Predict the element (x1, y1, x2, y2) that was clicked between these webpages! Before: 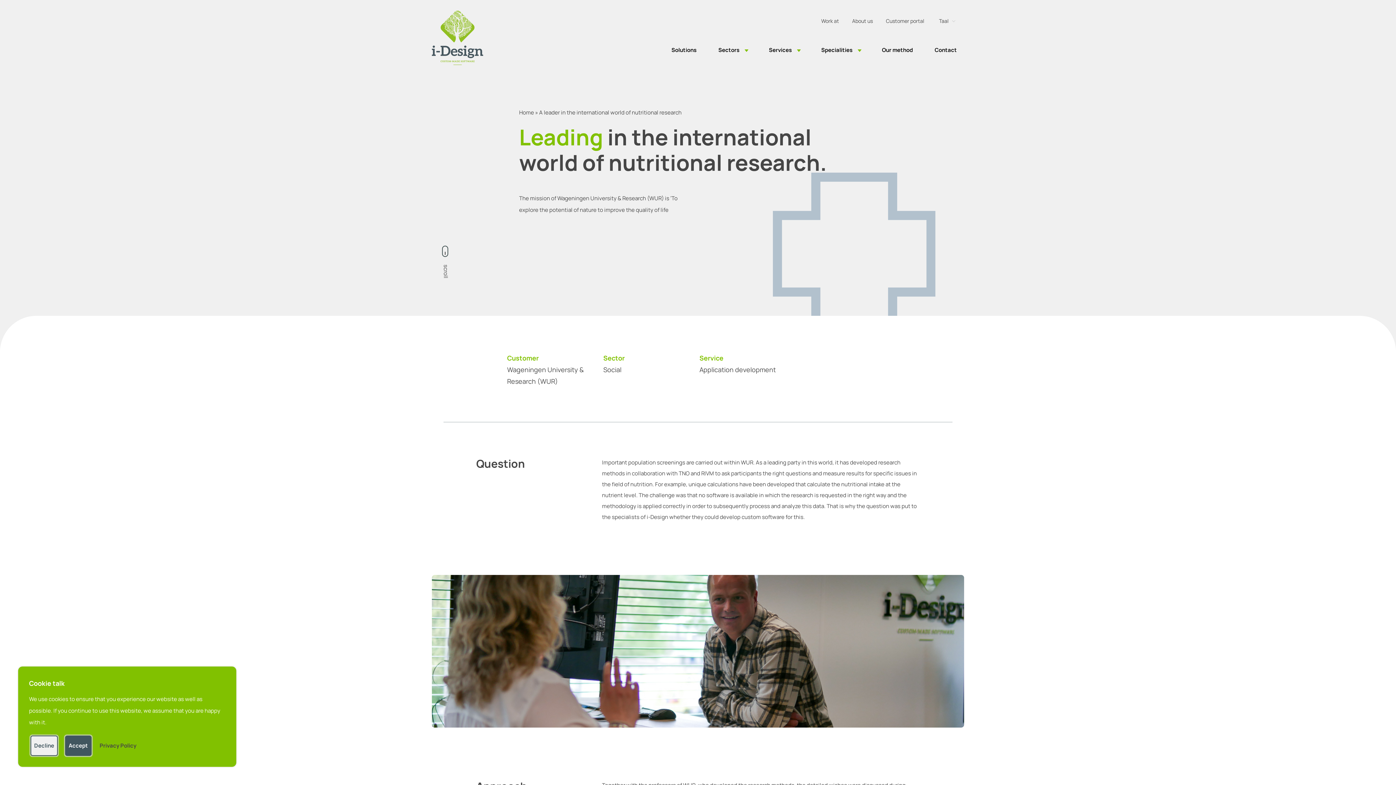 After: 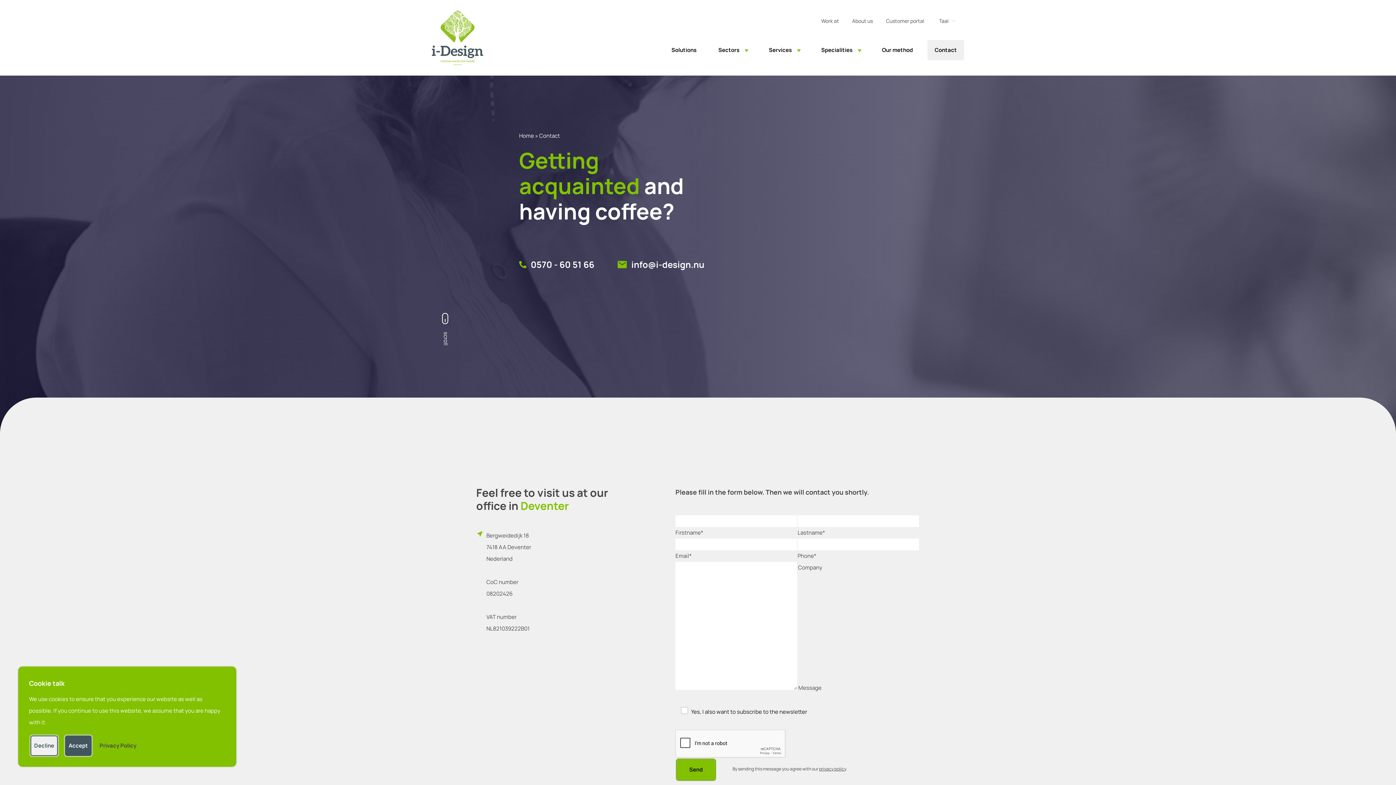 Action: bbox: (927, 40, 964, 60) label: Contact